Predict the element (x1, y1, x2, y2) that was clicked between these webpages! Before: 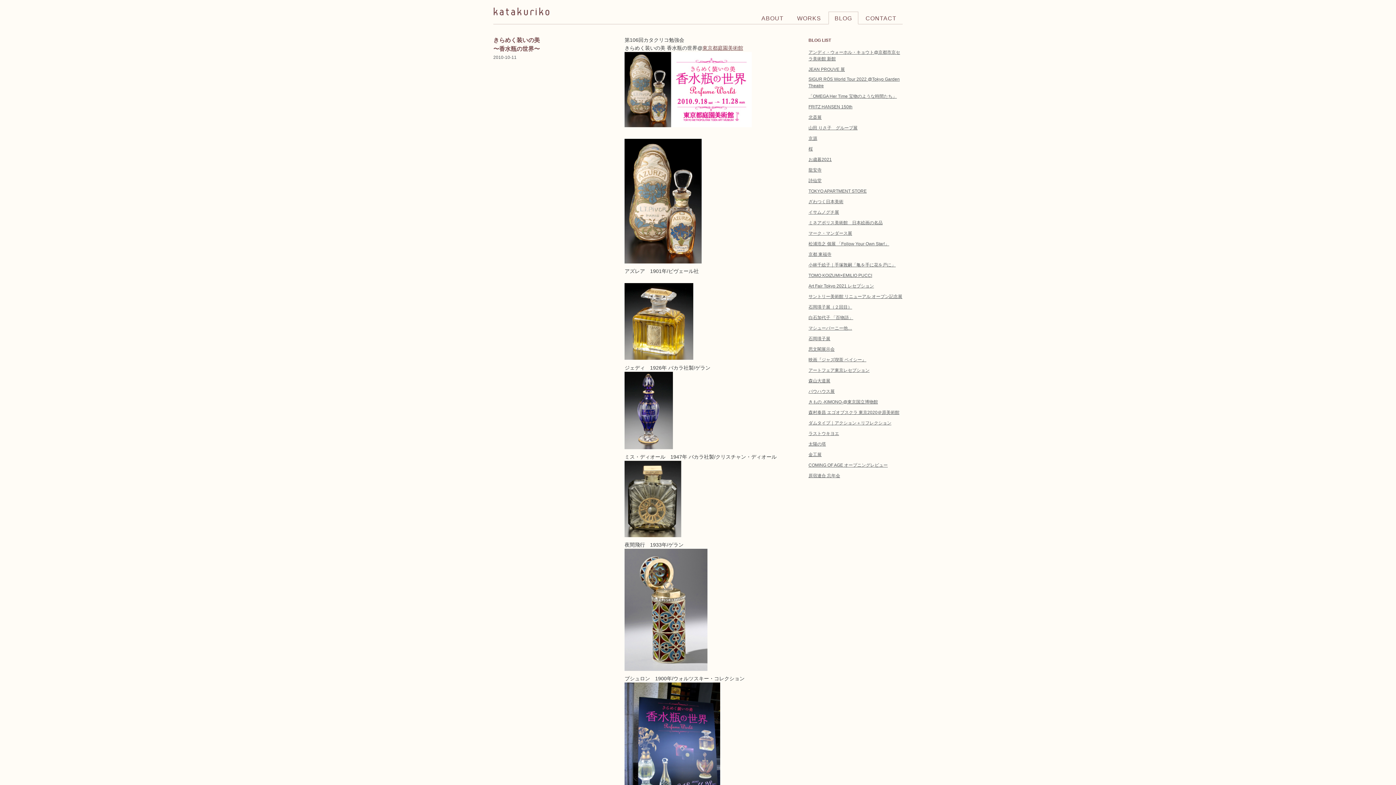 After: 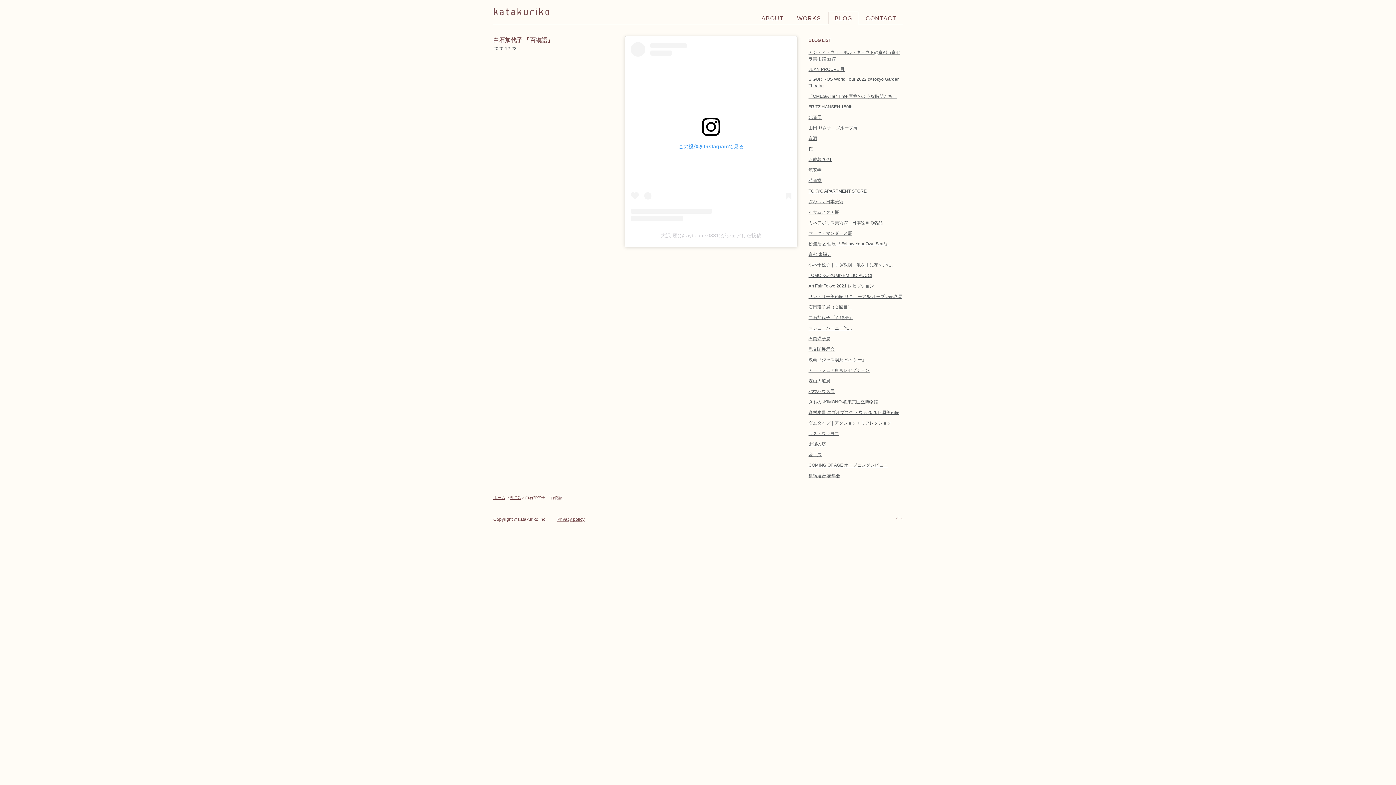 Action: label: 白石加代子 「百物語」 bbox: (808, 314, 853, 321)